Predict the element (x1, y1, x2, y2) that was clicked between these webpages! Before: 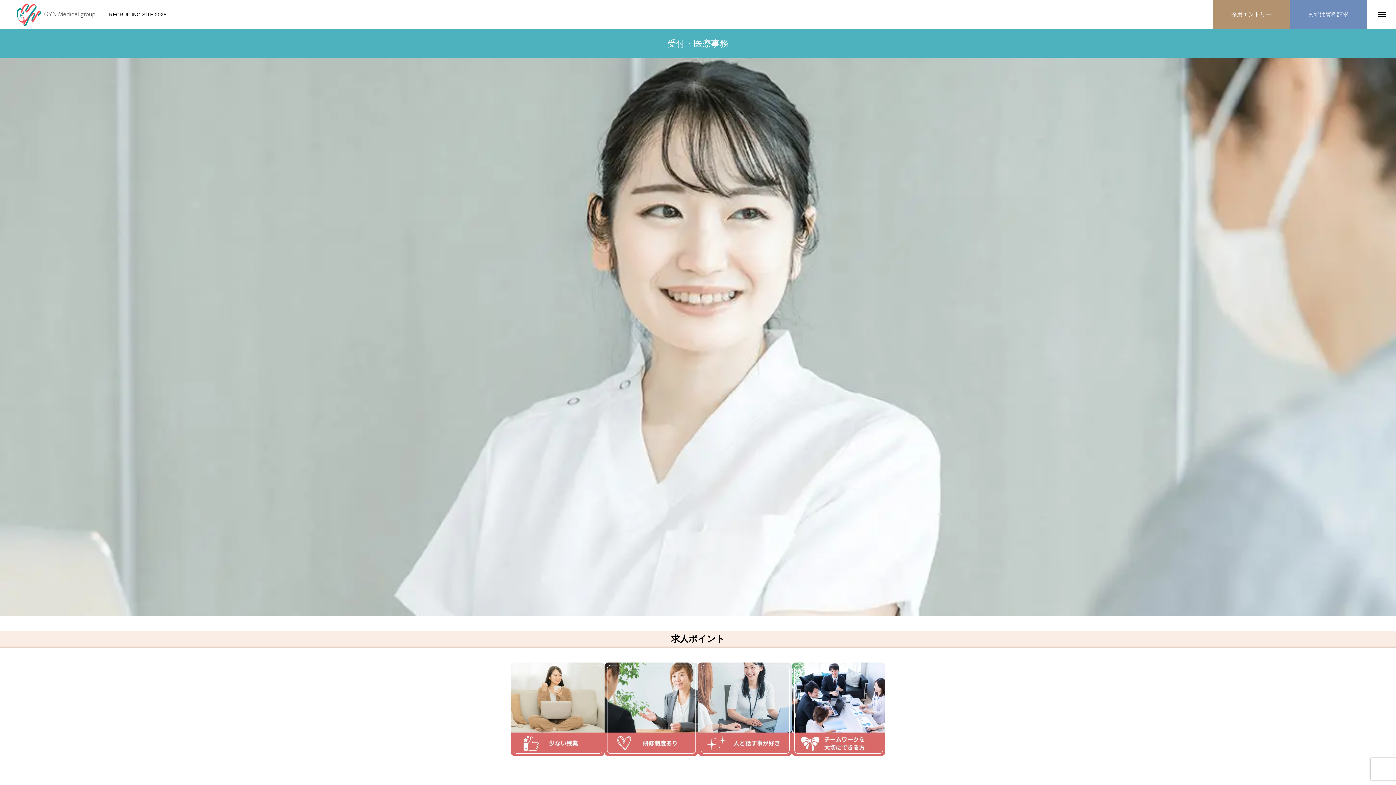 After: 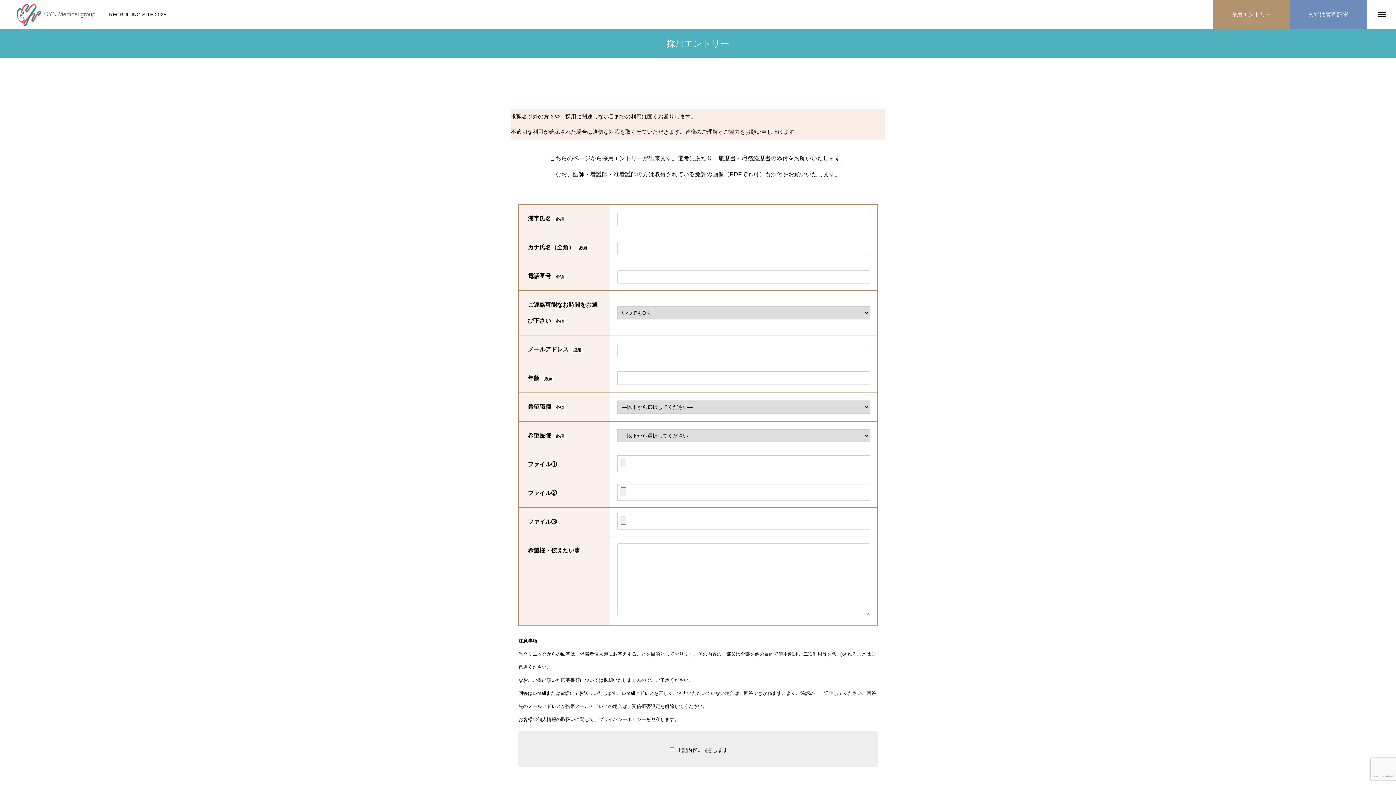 Action: label: 採用エントリー bbox: (1213, 0, 1290, 29)